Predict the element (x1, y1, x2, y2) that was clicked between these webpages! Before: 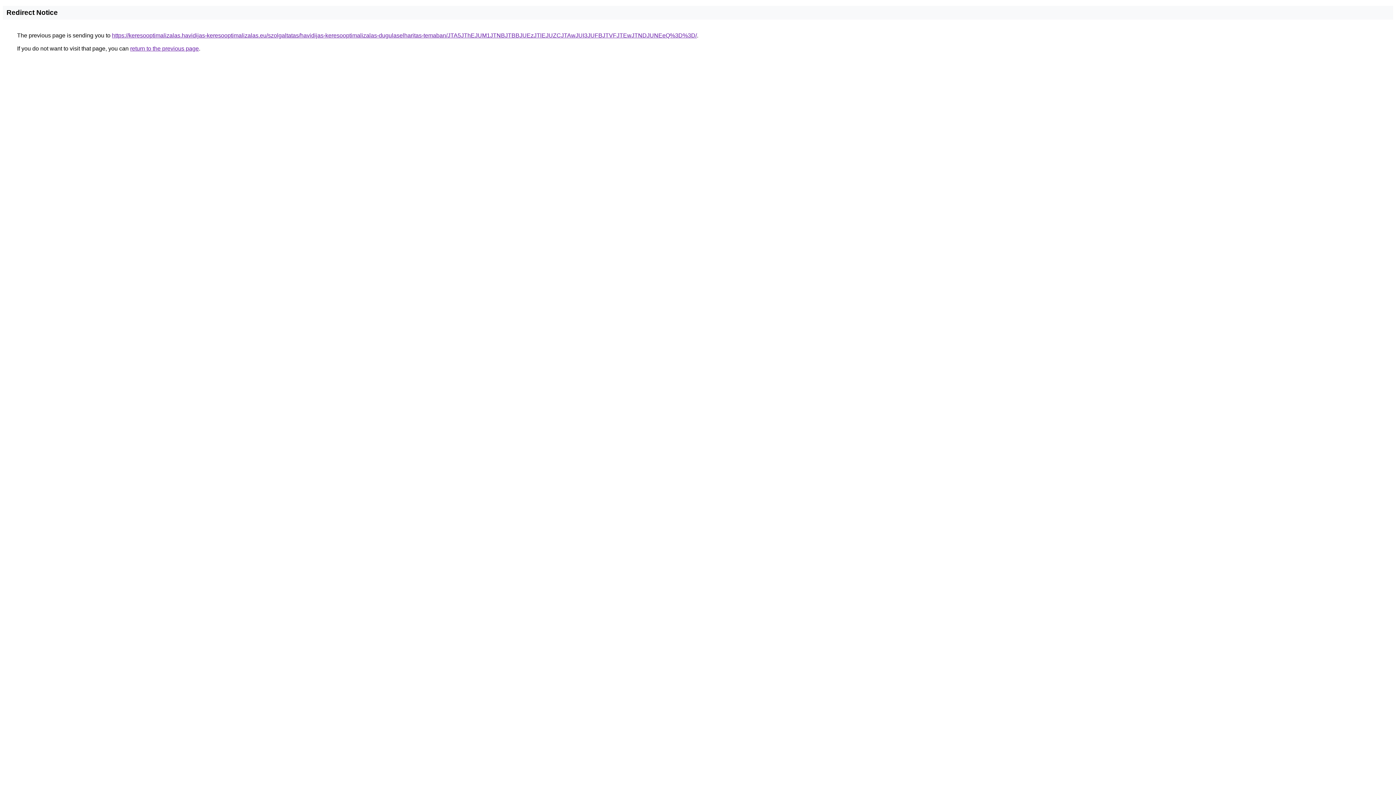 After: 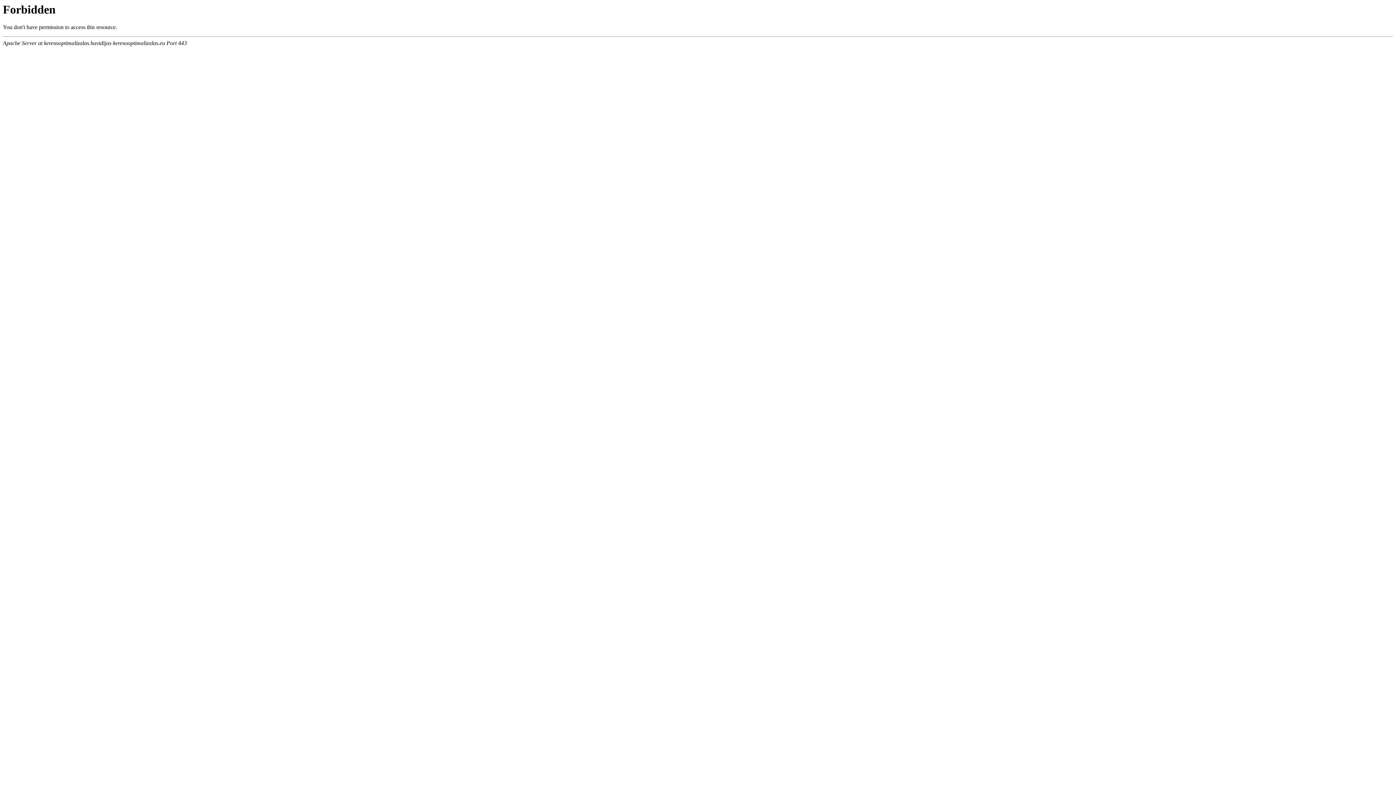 Action: bbox: (112, 32, 697, 38) label: https://keresooptimalizalas.havidijas-keresooptimalizalas.eu/szolgaltatas/havidijas-keresooptimalizalas-dugulaselharitas-temaban/JTA5JThEJUM1JTNBJTBBJUEzJTlEJUZCJTAwJUI3JUFBJTVFJTEwJTNDJUNEeQ%3D%3D/